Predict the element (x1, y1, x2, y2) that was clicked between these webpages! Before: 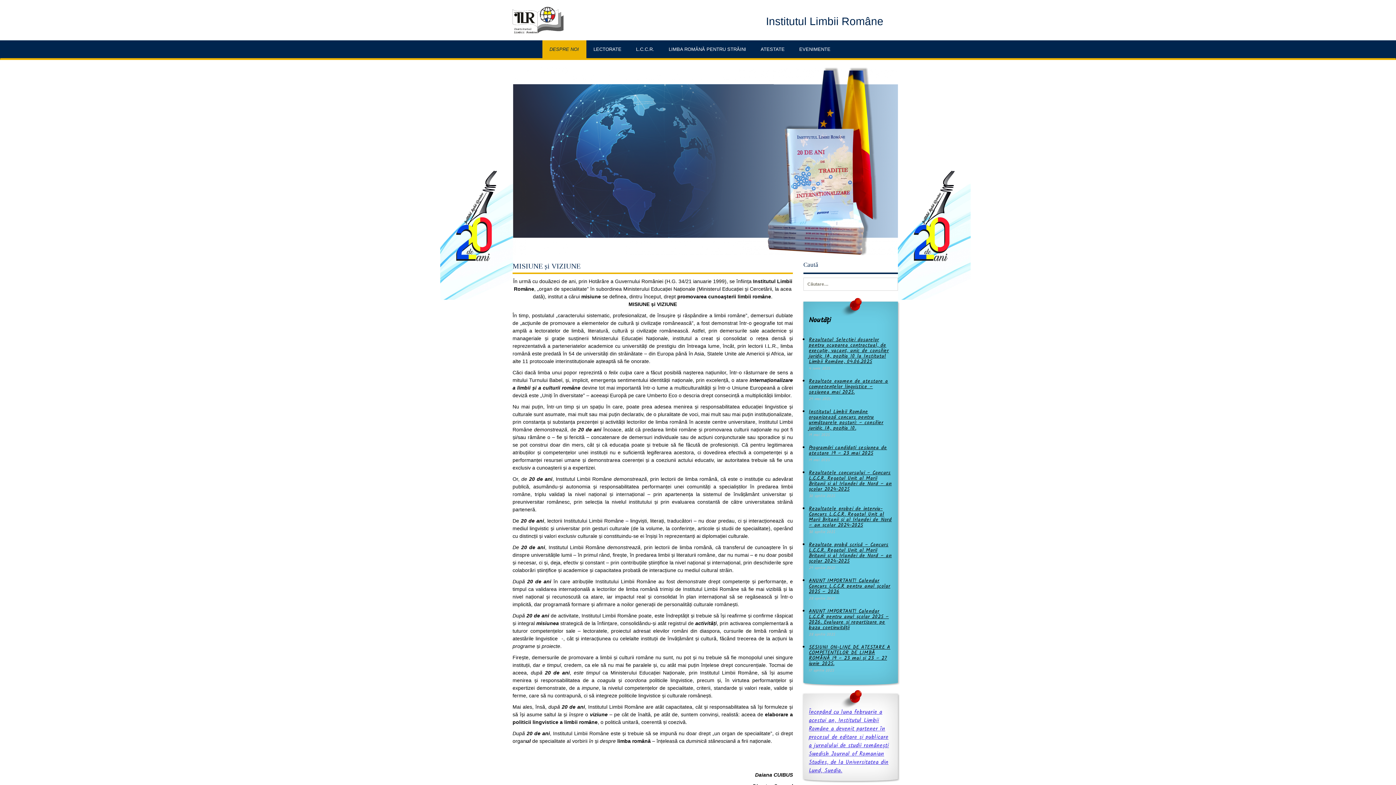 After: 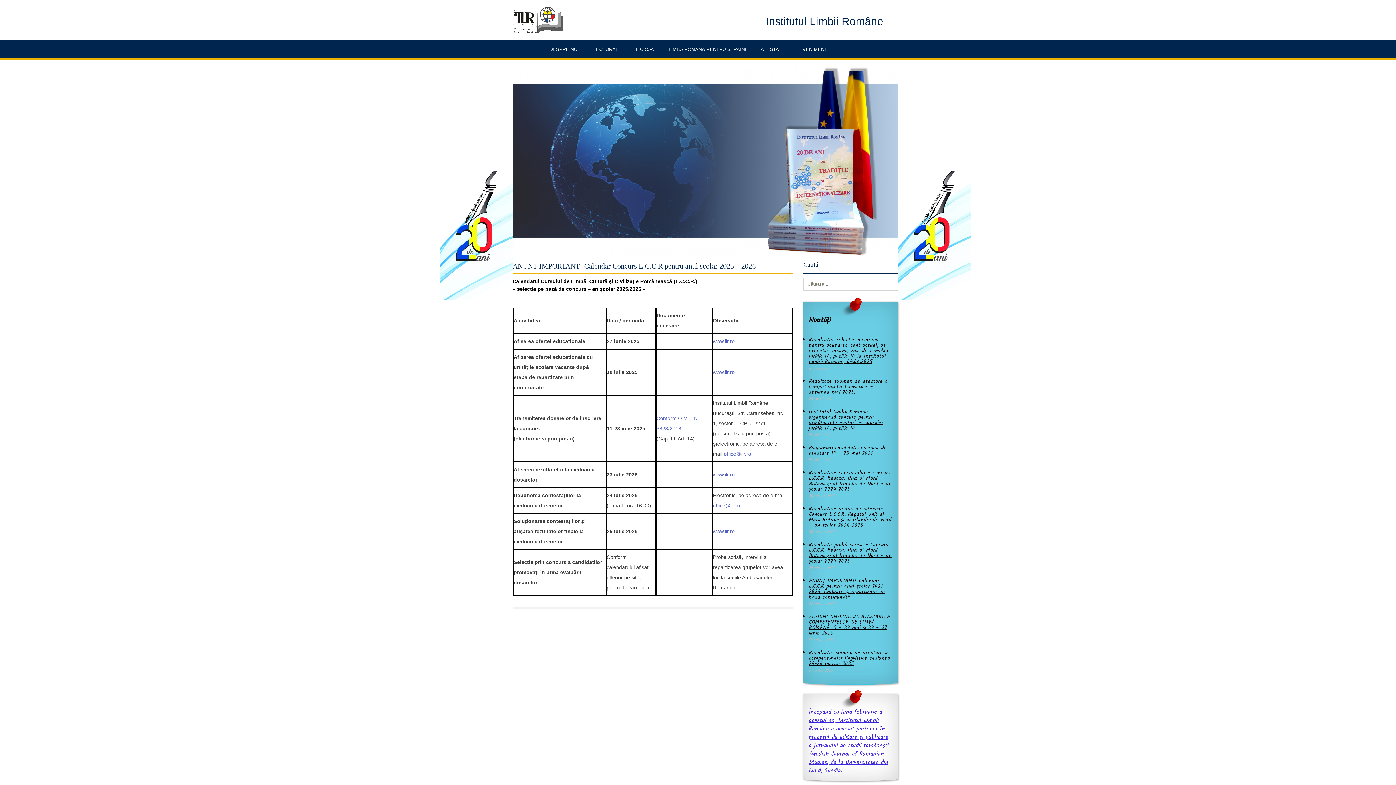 Action: label: ANUNȚ IMPORTANT! Calendar Concurs L.C.C.R pentru anul școlar 2025 – 2026 bbox: (809, 577, 890, 595)